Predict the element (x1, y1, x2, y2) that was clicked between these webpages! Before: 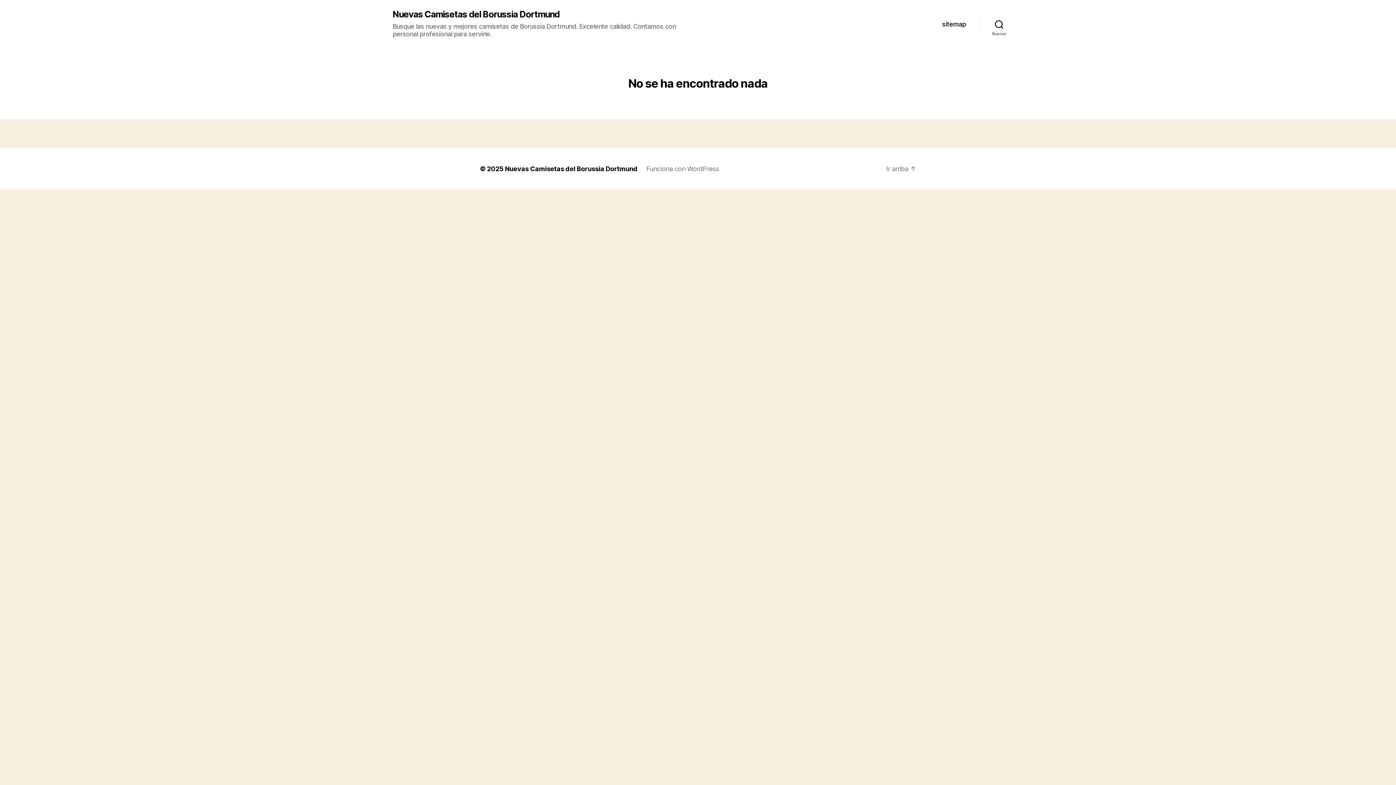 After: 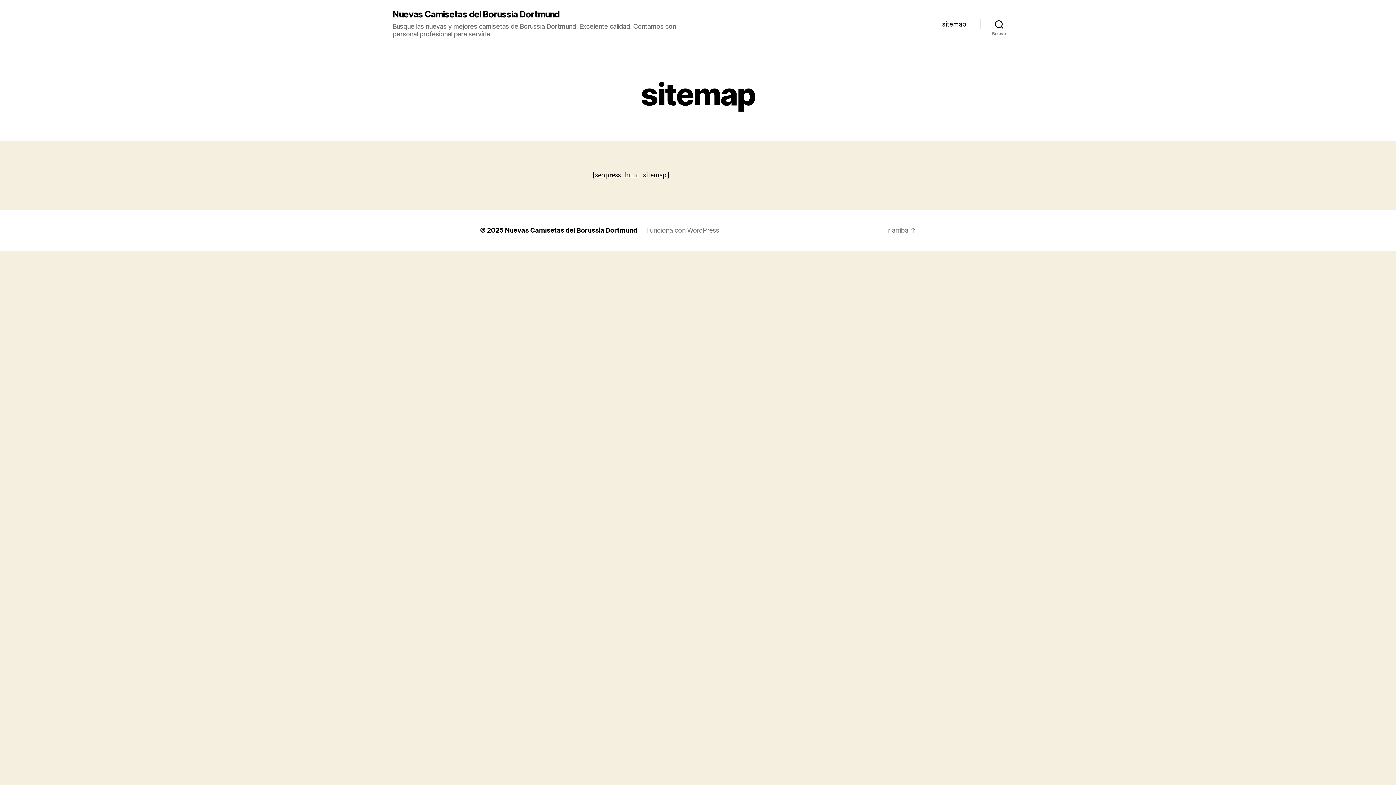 Action: bbox: (942, 20, 966, 27) label: sitemap